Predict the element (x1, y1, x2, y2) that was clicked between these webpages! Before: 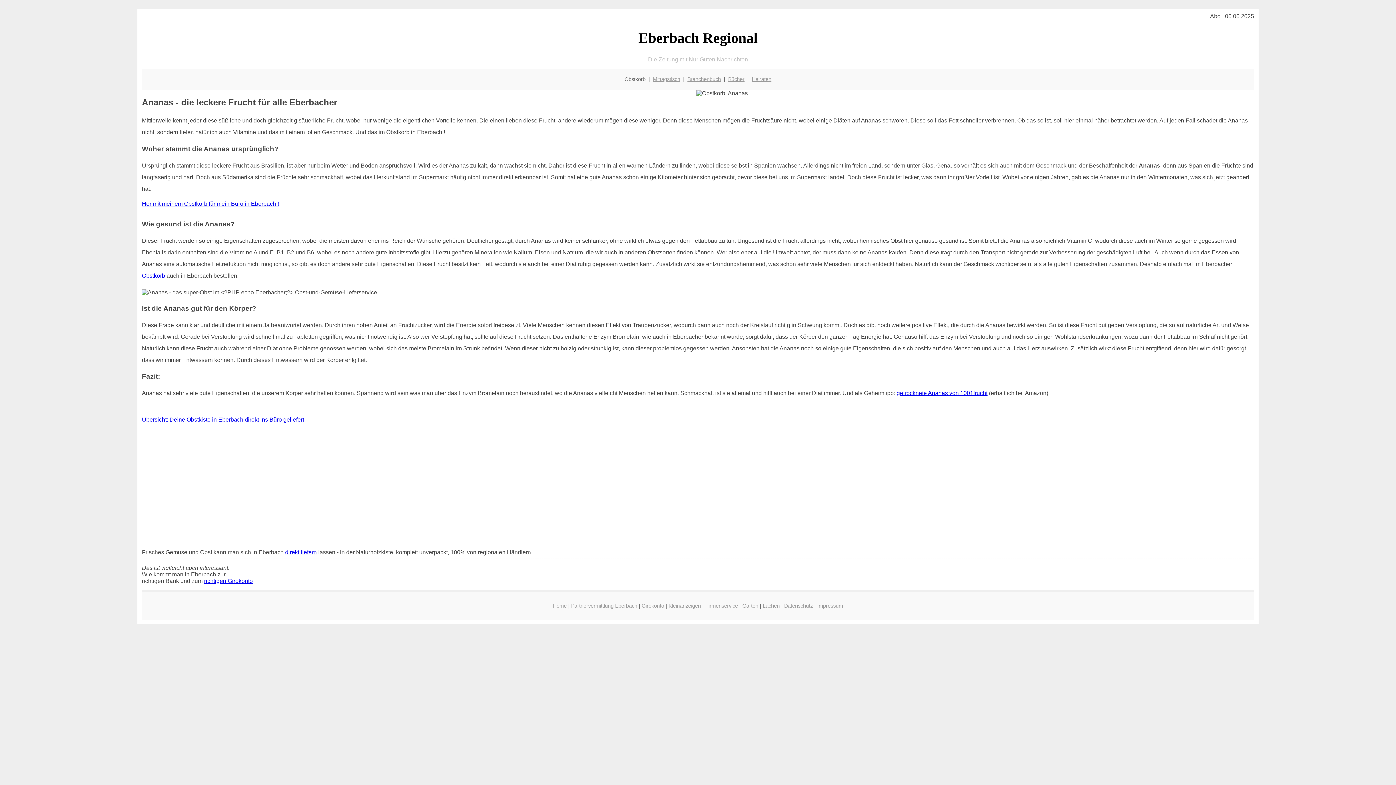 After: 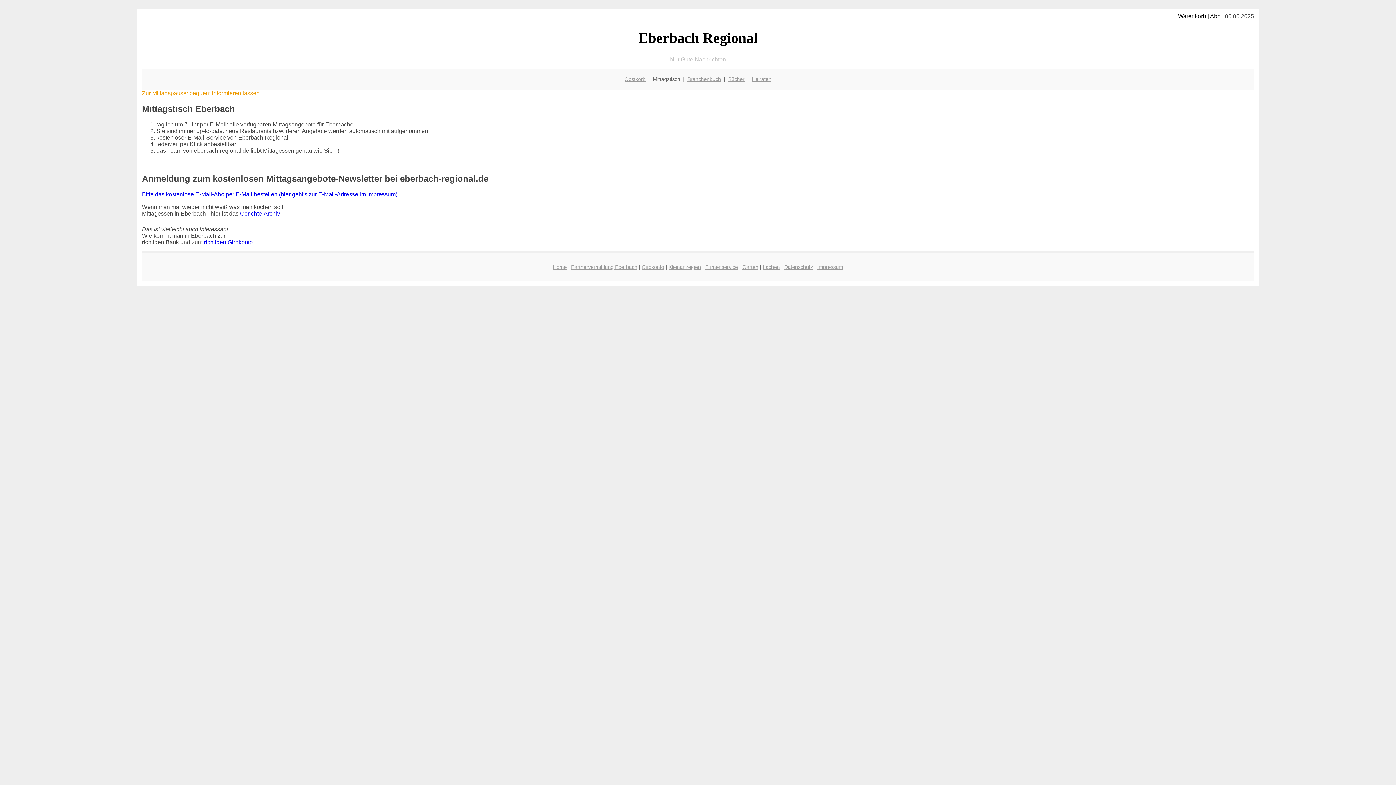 Action: bbox: (653, 76, 680, 82) label: Mittagstisch